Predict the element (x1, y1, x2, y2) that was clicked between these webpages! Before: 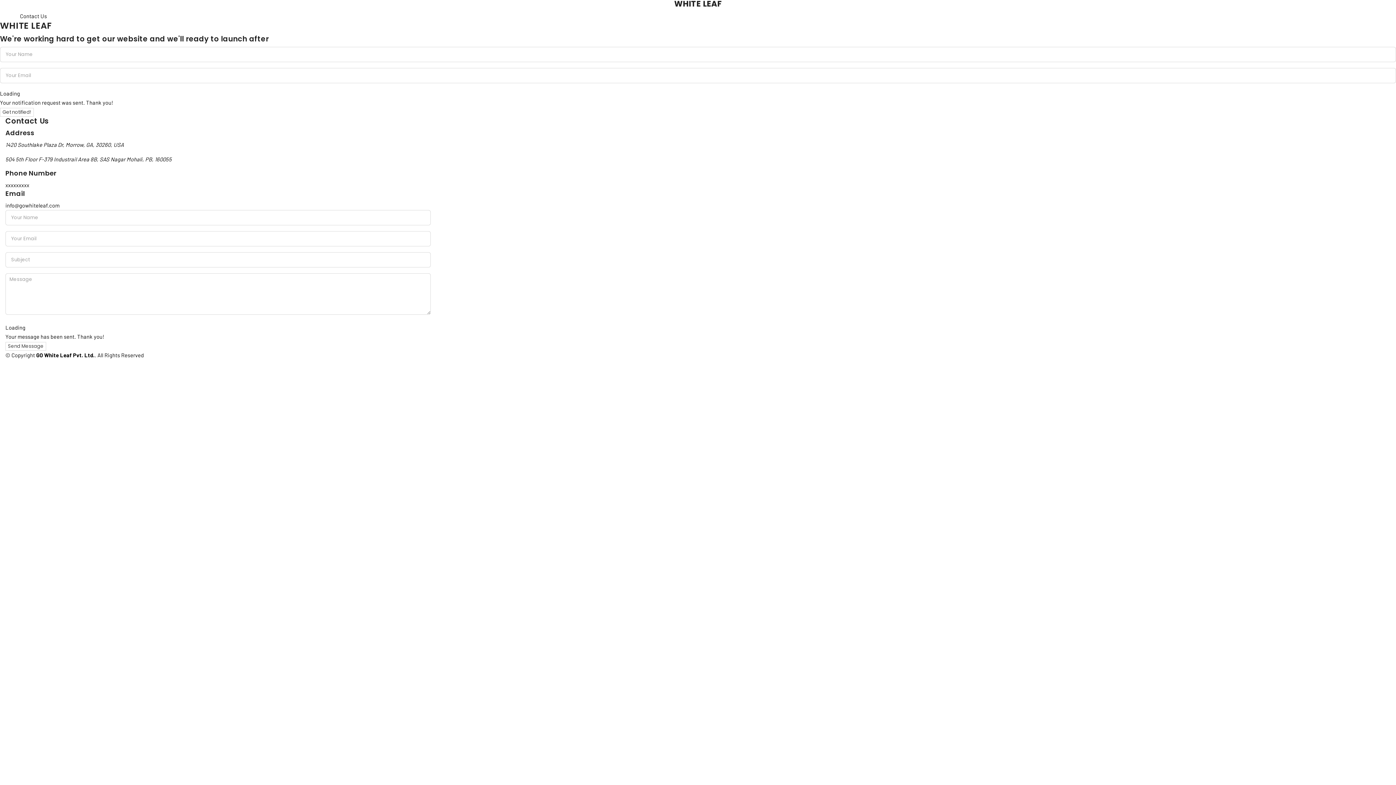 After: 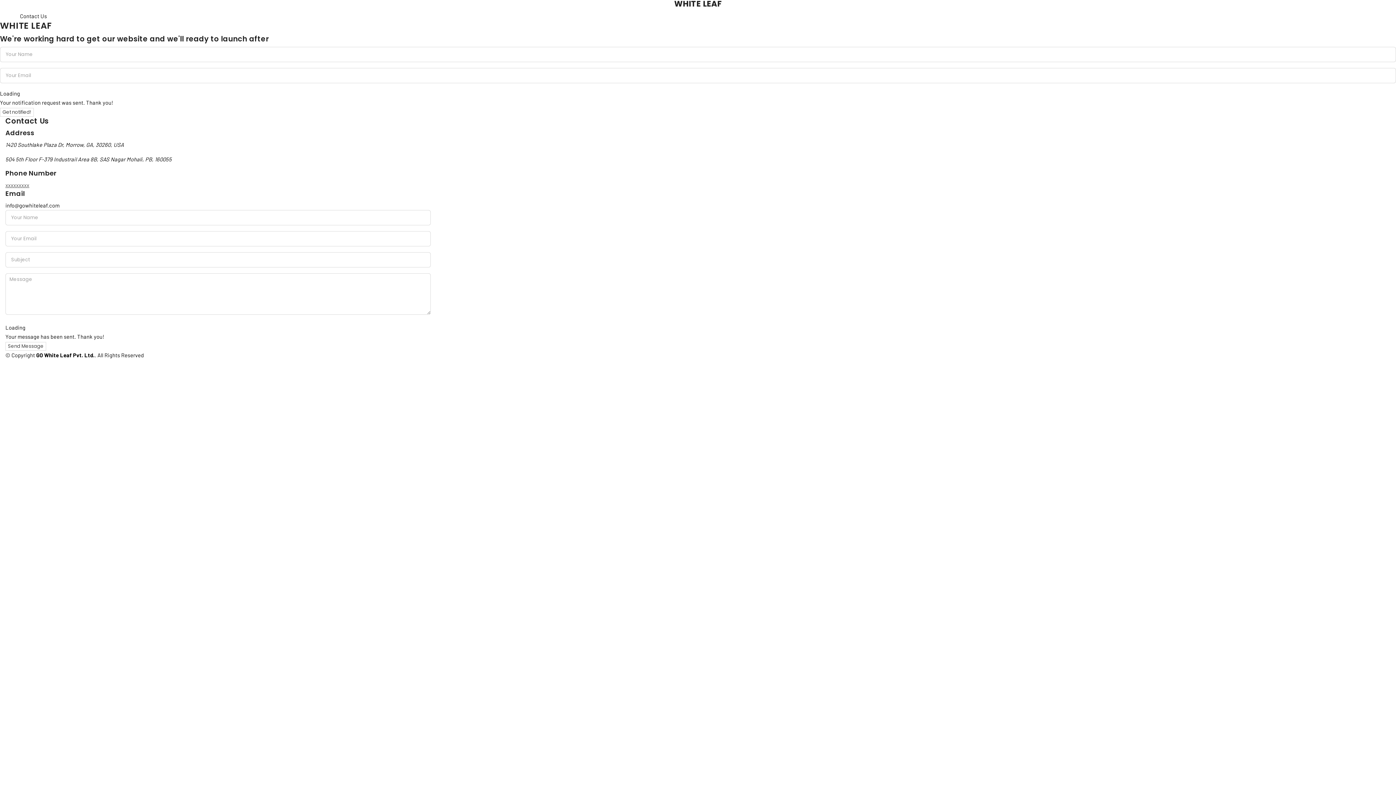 Action: label: xxxxxxxxx bbox: (5, 181, 29, 188)